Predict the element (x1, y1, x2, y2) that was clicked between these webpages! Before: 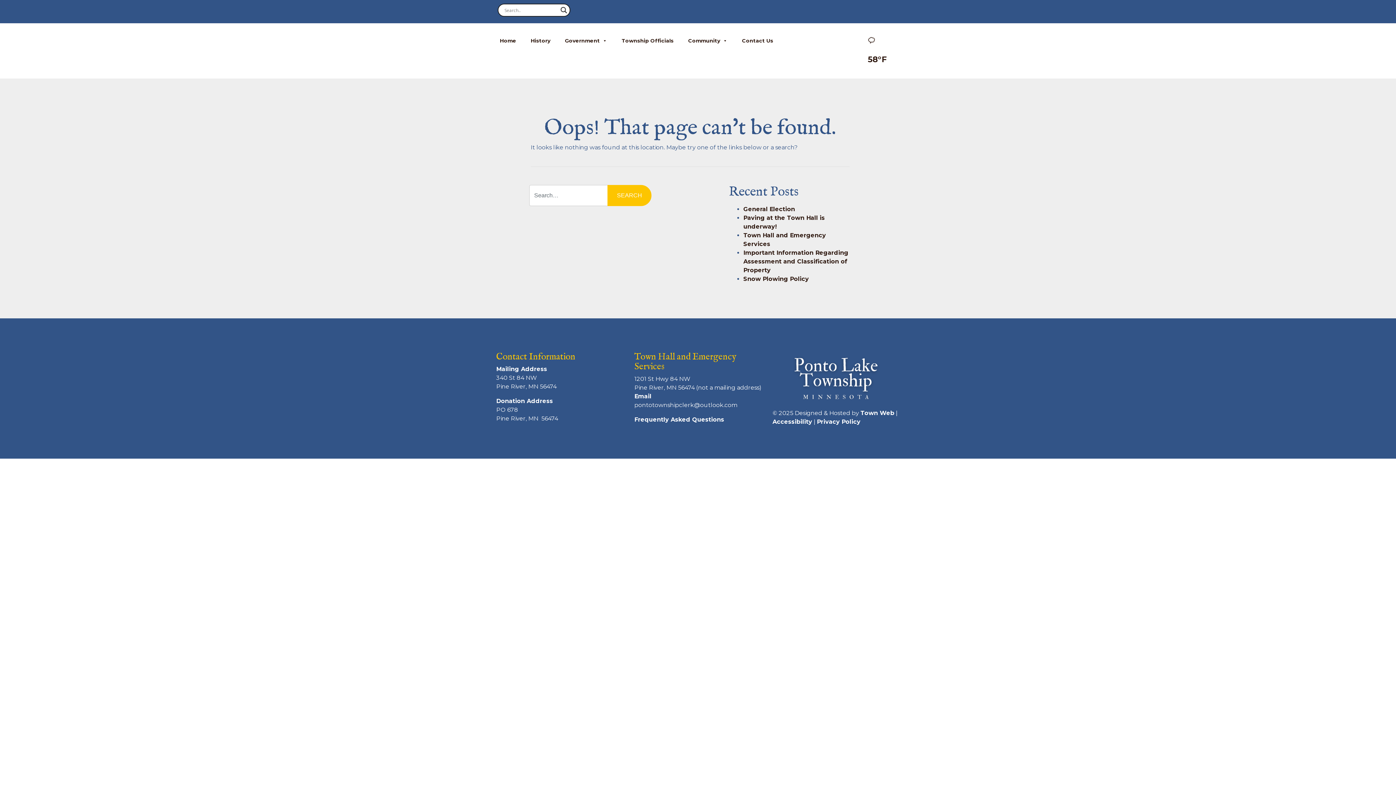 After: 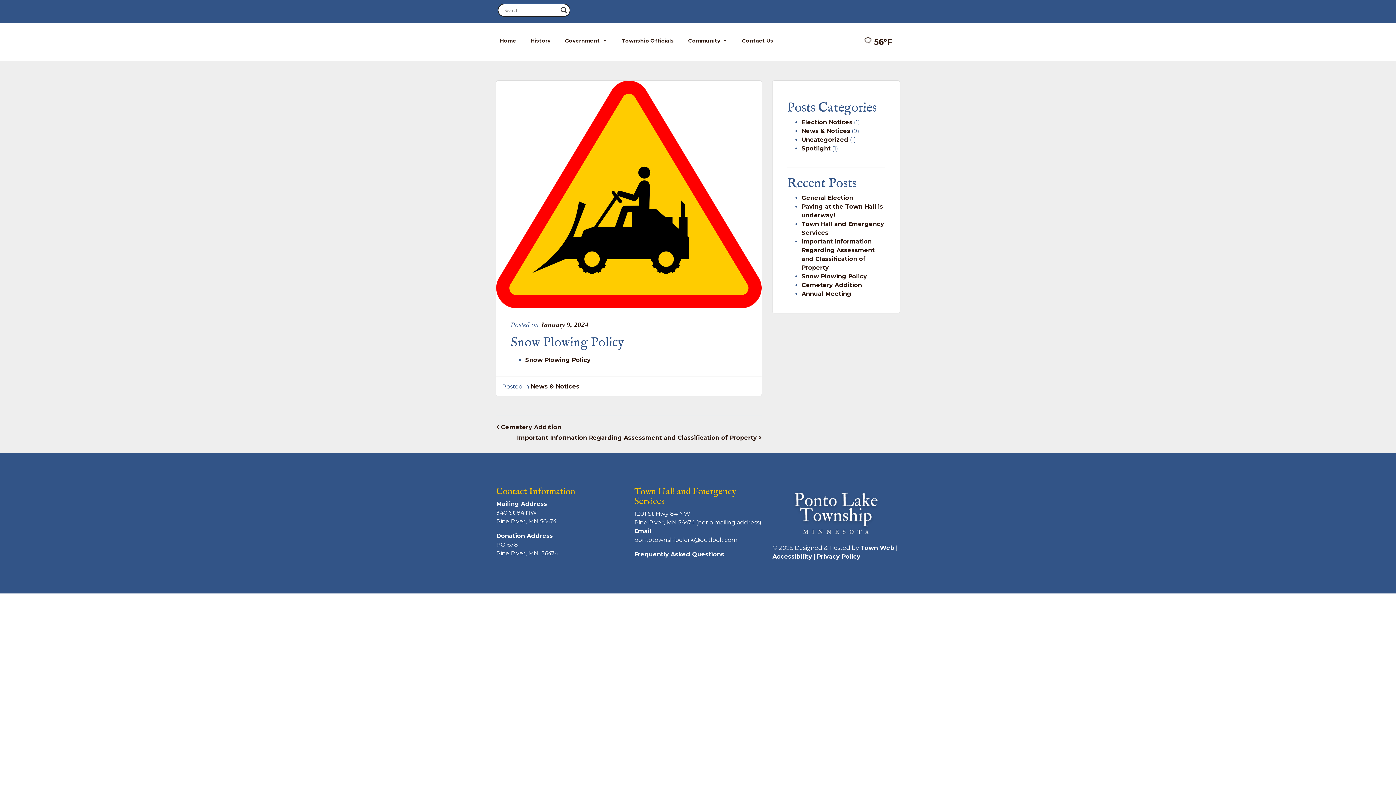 Action: label: Snow Plowing Policy bbox: (743, 275, 809, 282)